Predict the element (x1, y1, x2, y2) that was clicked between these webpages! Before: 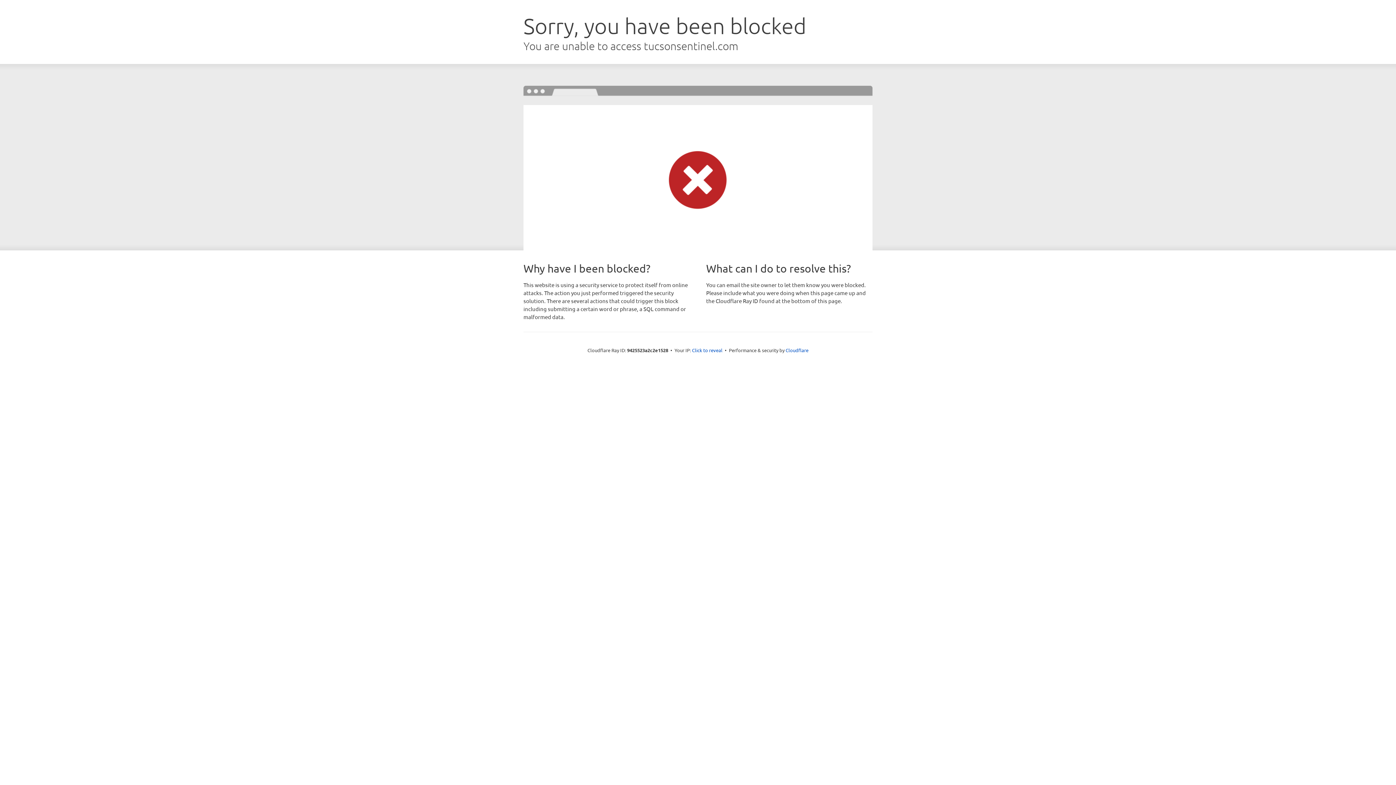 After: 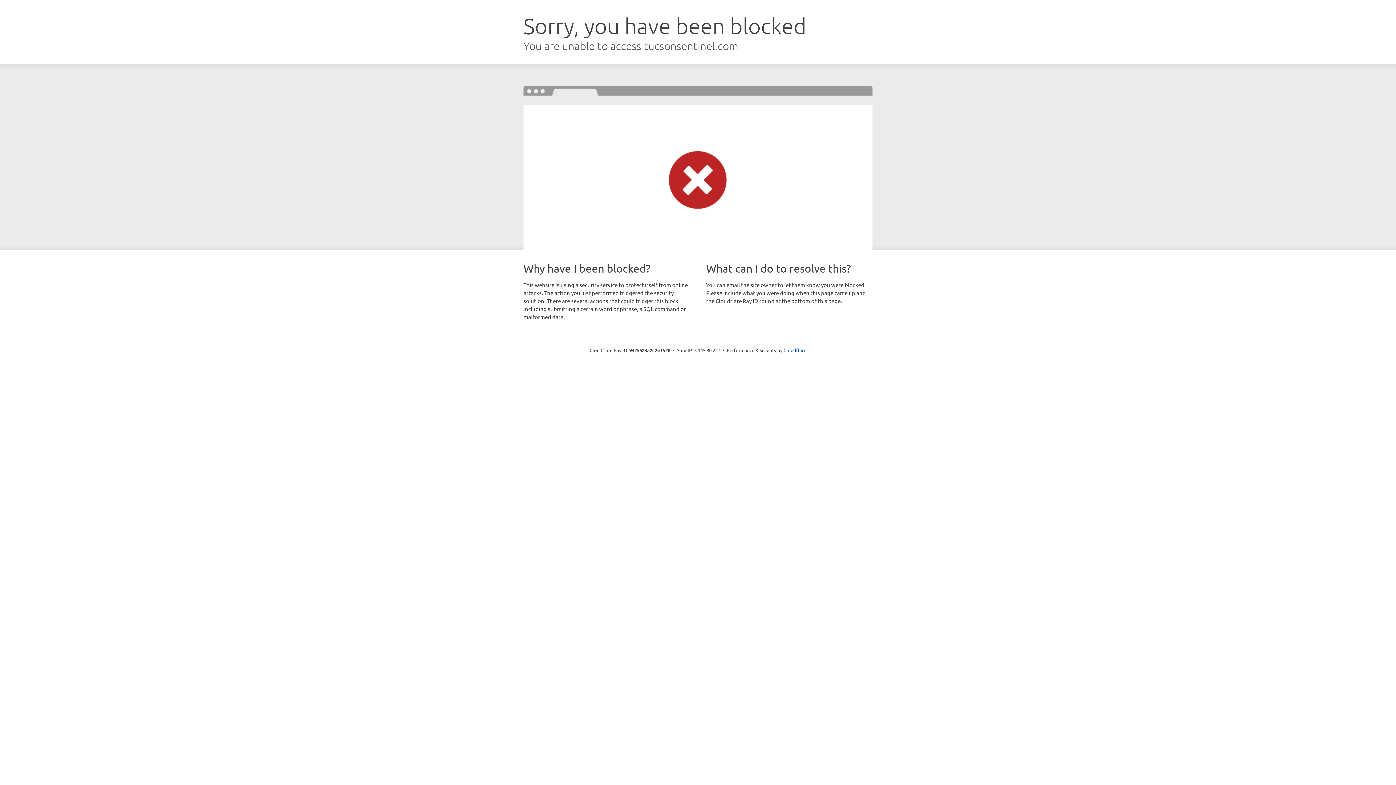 Action: bbox: (692, 346, 722, 353) label: Click to reveal